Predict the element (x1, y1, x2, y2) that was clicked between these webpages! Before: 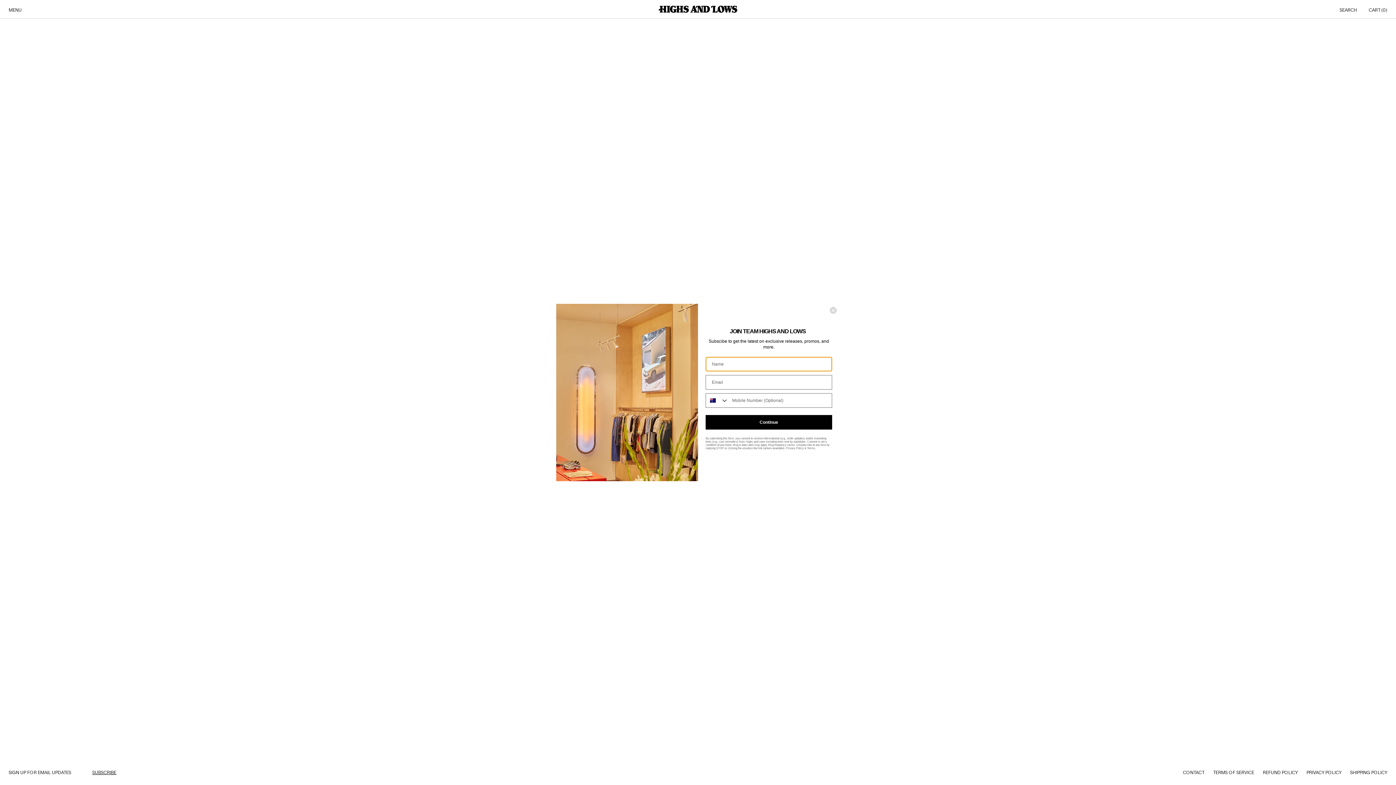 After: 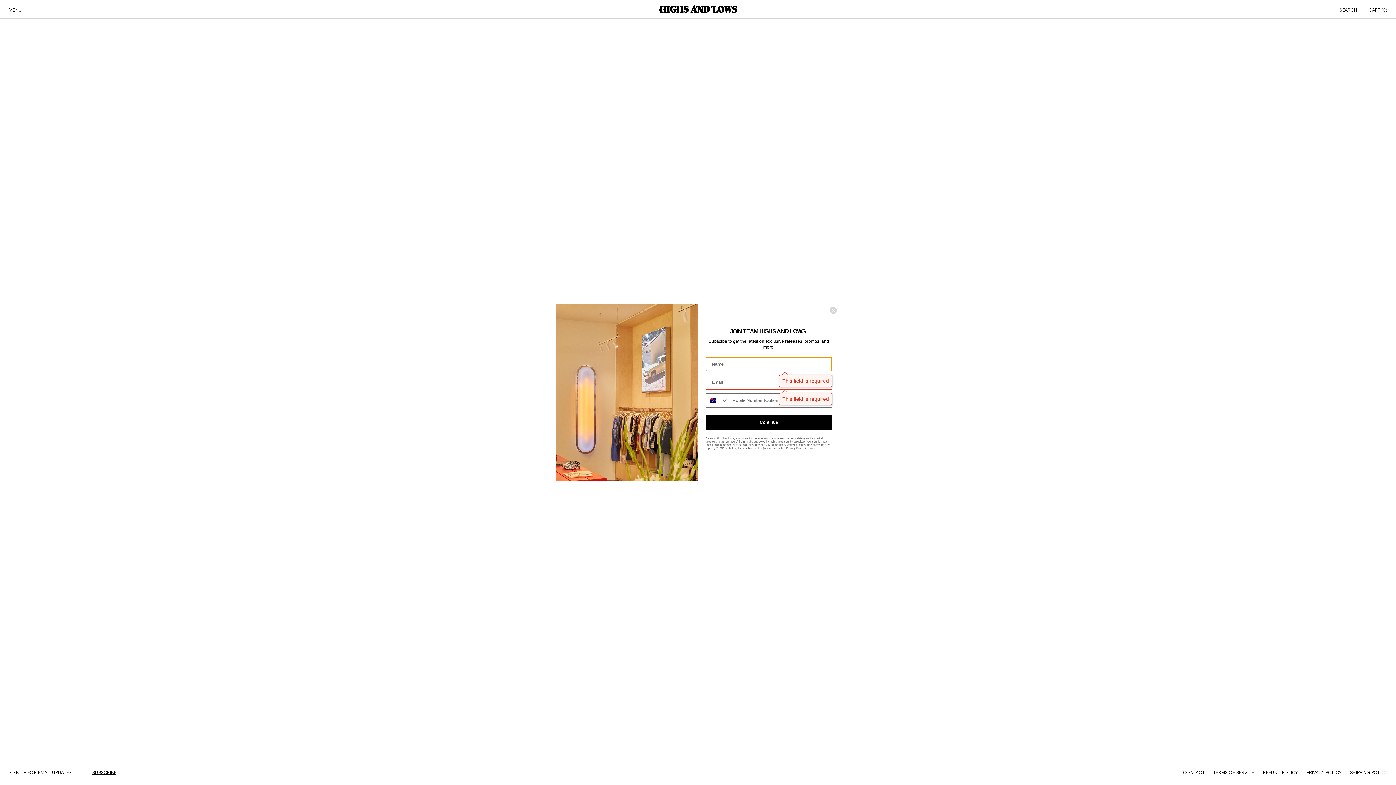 Action: bbox: (705, 415, 832, 429) label: Continue